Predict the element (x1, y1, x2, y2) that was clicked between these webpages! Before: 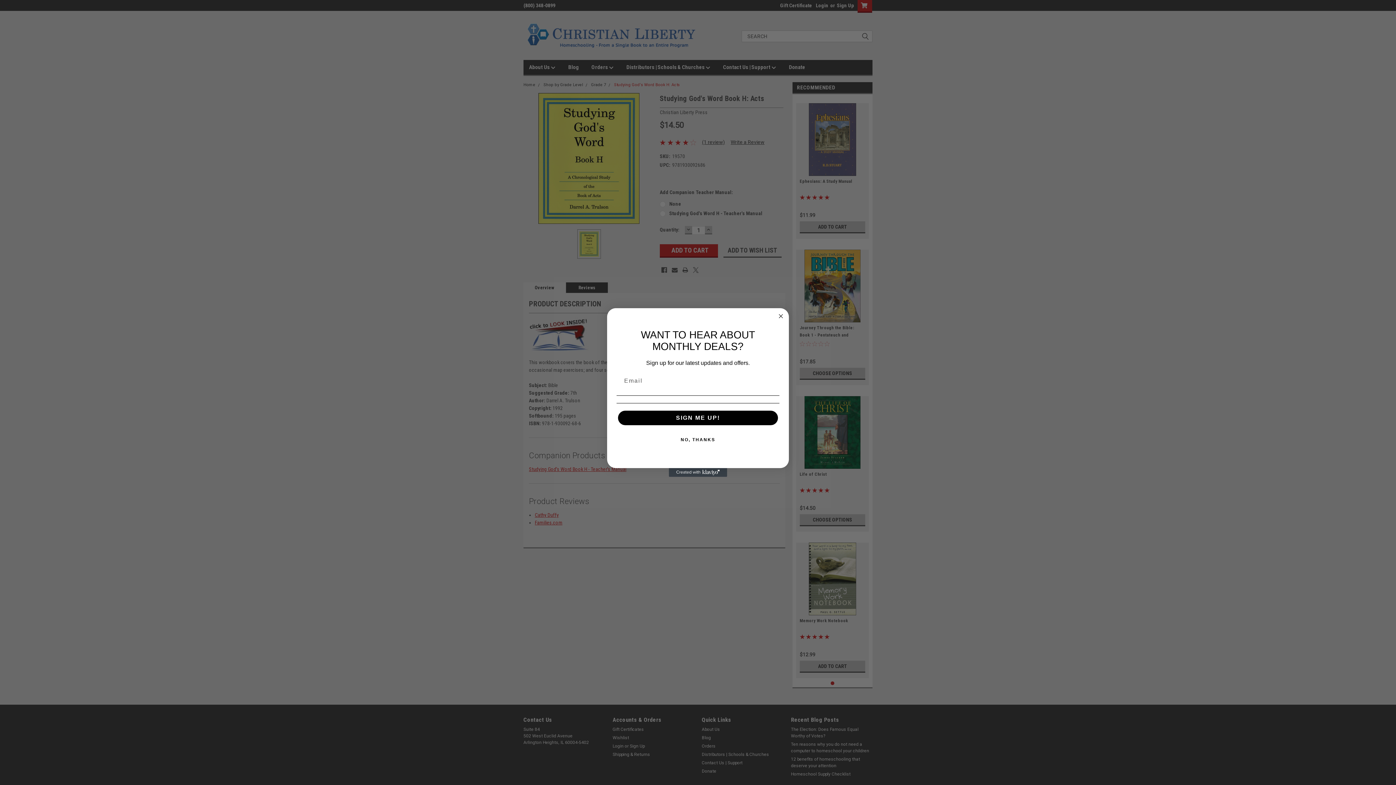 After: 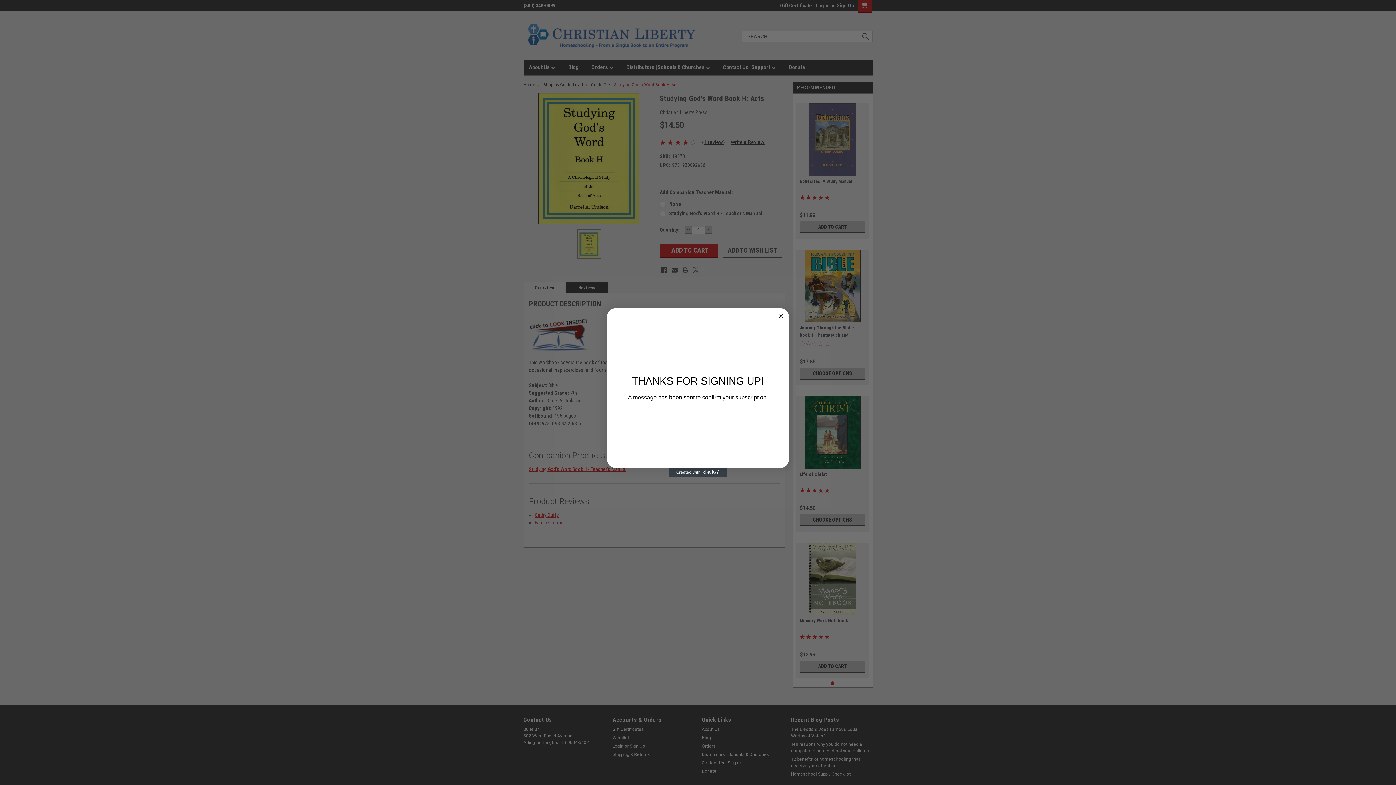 Action: label: SIGN ME UP! bbox: (618, 410, 778, 425)